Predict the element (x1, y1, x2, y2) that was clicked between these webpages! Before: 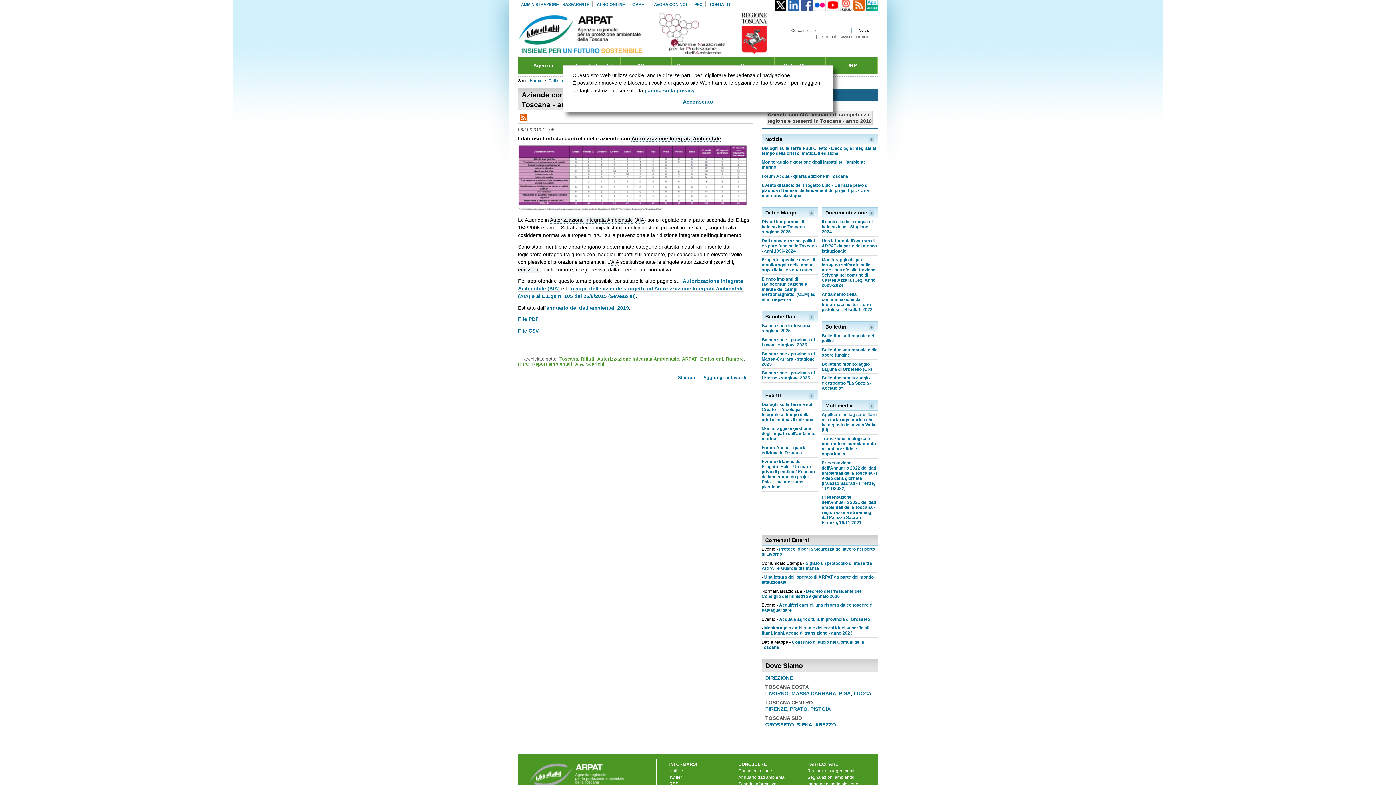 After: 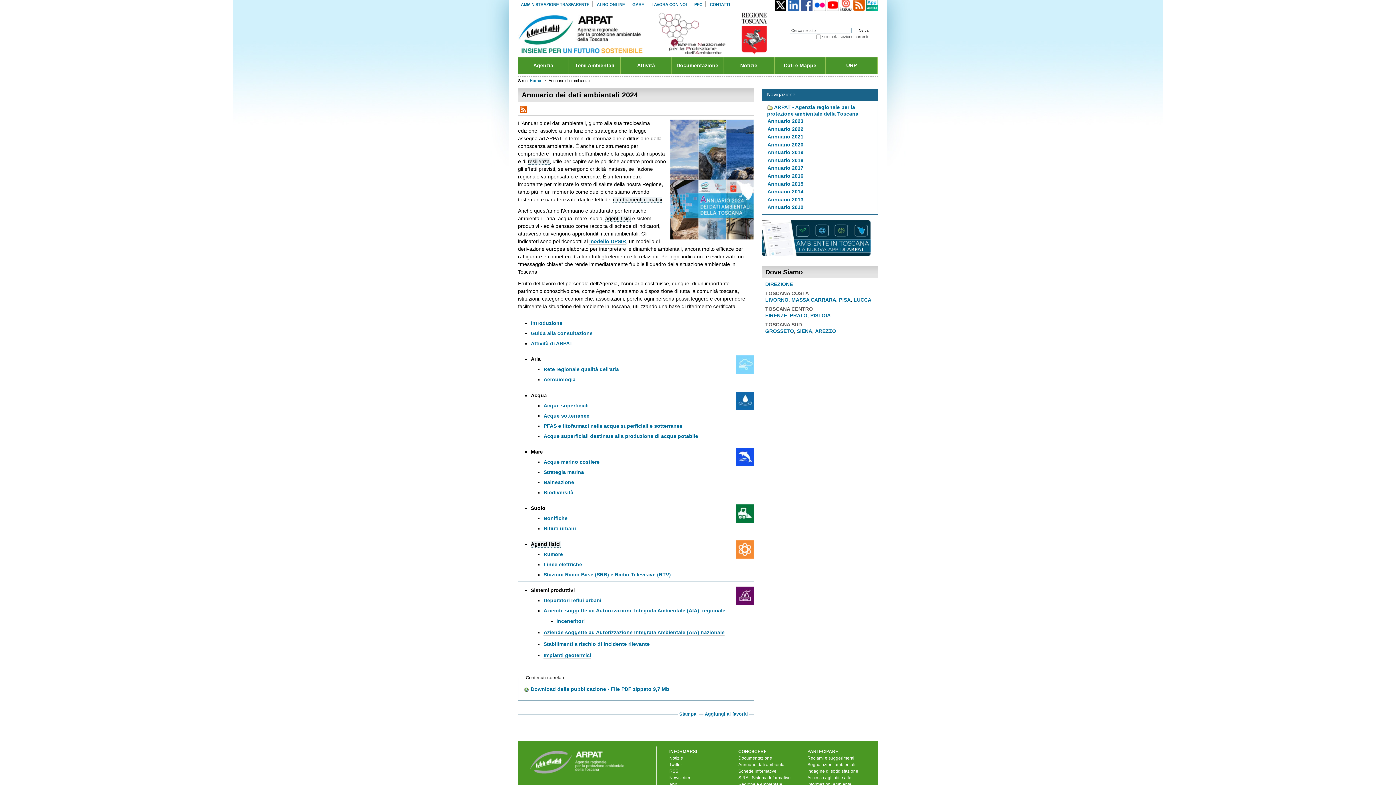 Action: bbox: (546, 305, 629, 311) label: annuario dei dati ambientali 2019